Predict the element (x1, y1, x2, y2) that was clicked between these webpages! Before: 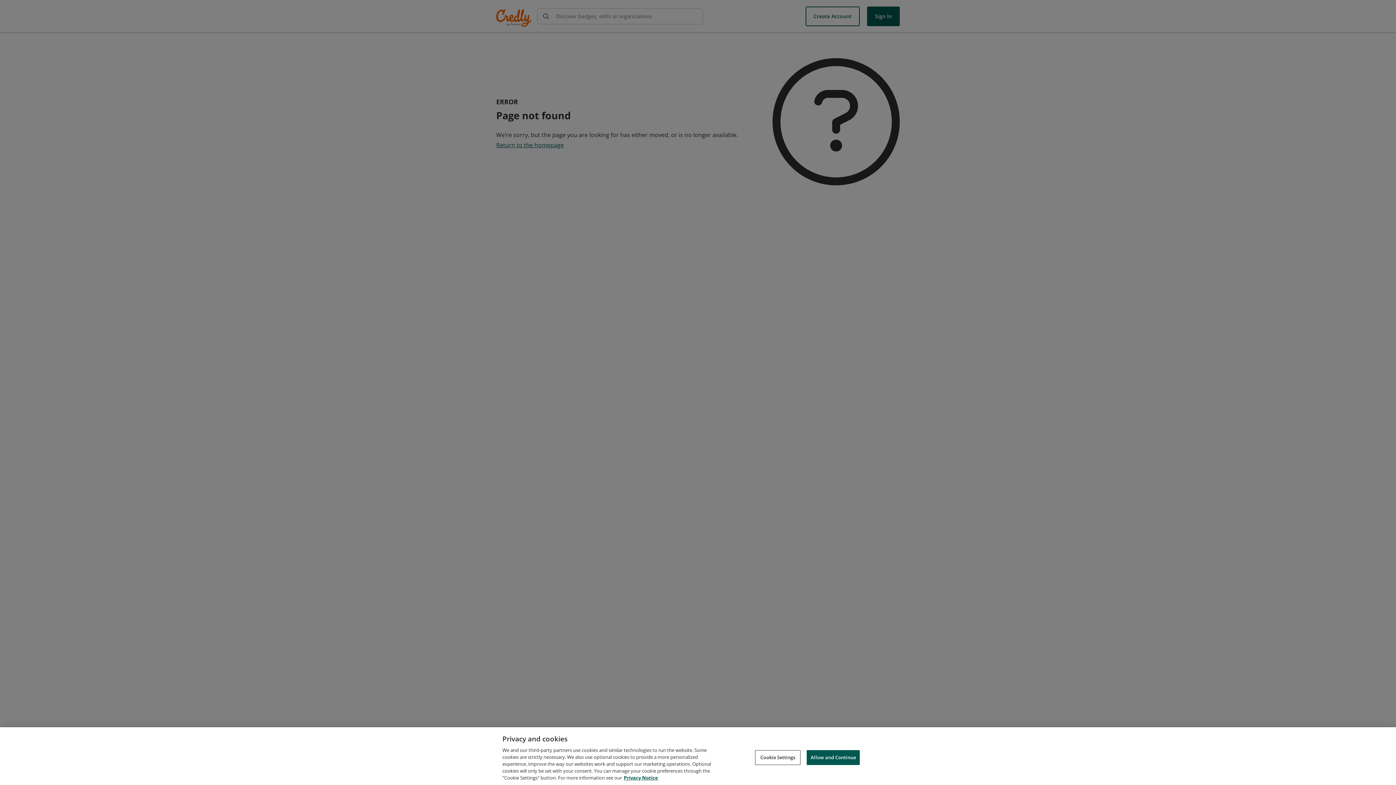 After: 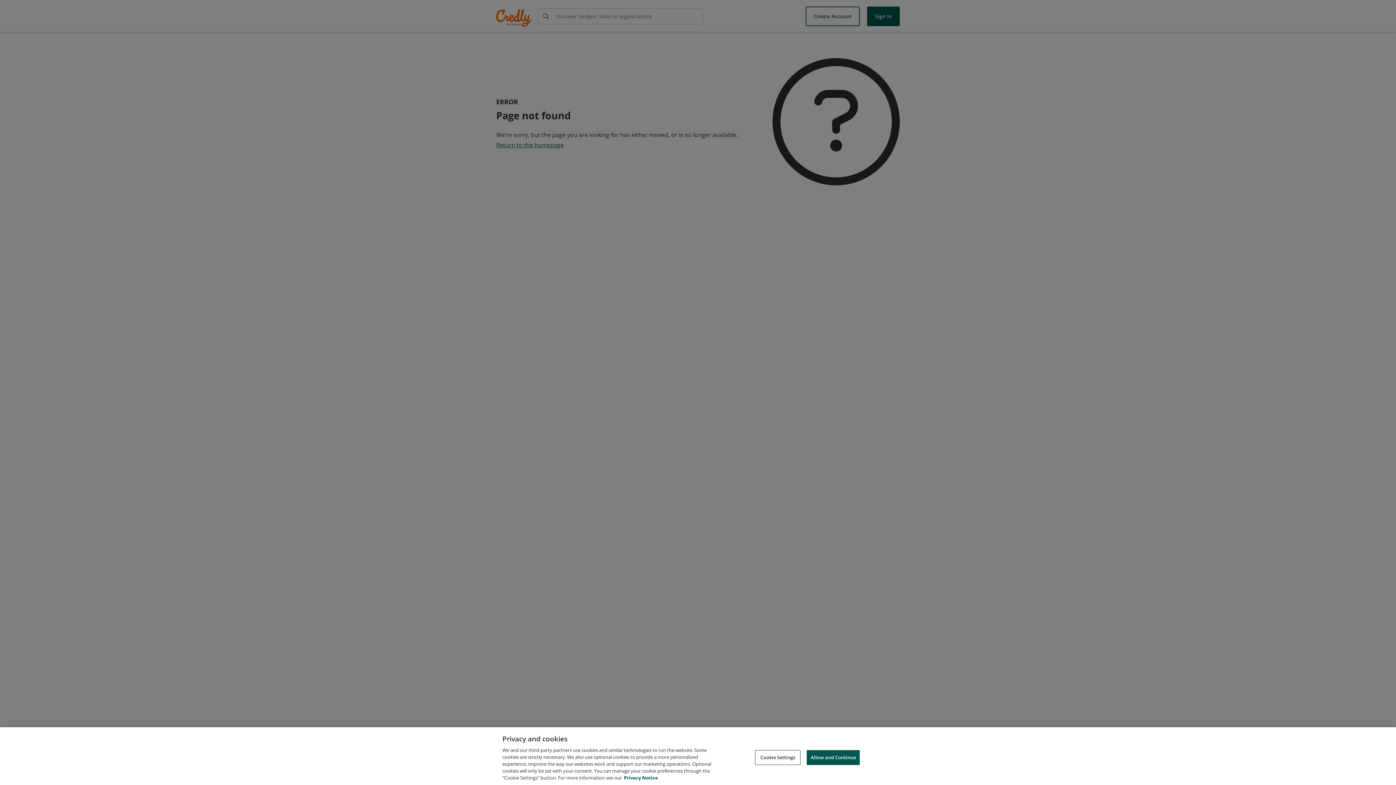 Action: bbox: (624, 774, 658, 781) label: Privacy Notice, opens in a new tab